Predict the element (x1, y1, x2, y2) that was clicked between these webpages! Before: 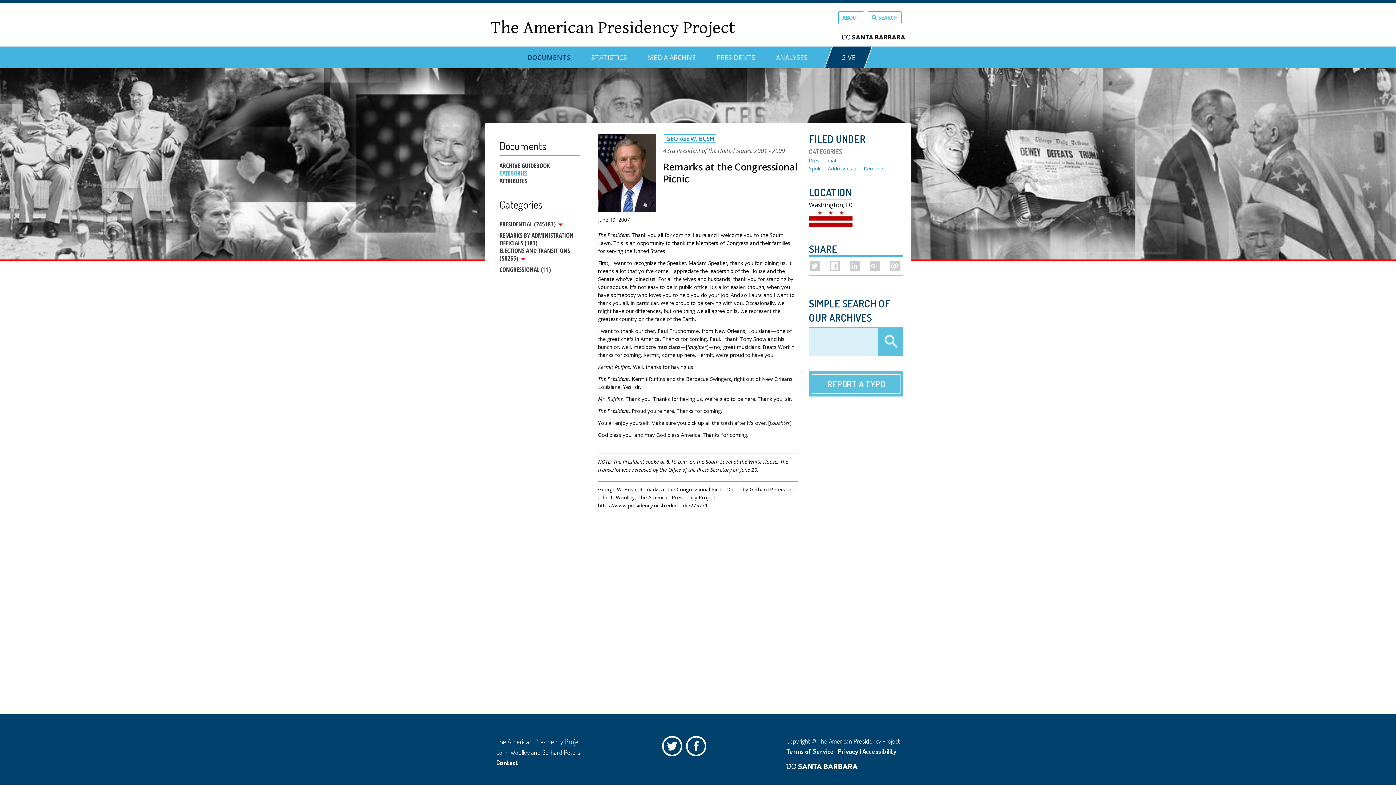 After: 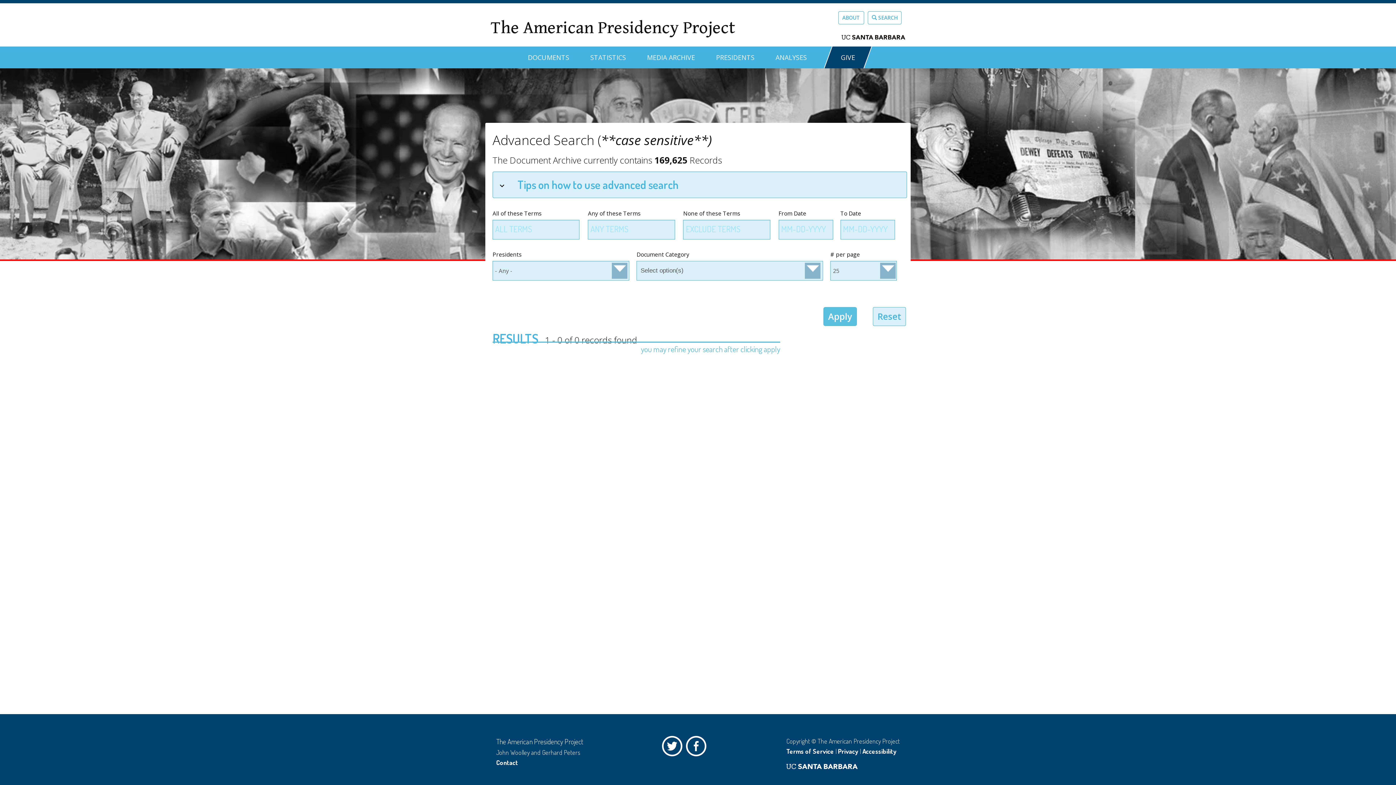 Action: bbox: (877, 327, 903, 356) label: Apply